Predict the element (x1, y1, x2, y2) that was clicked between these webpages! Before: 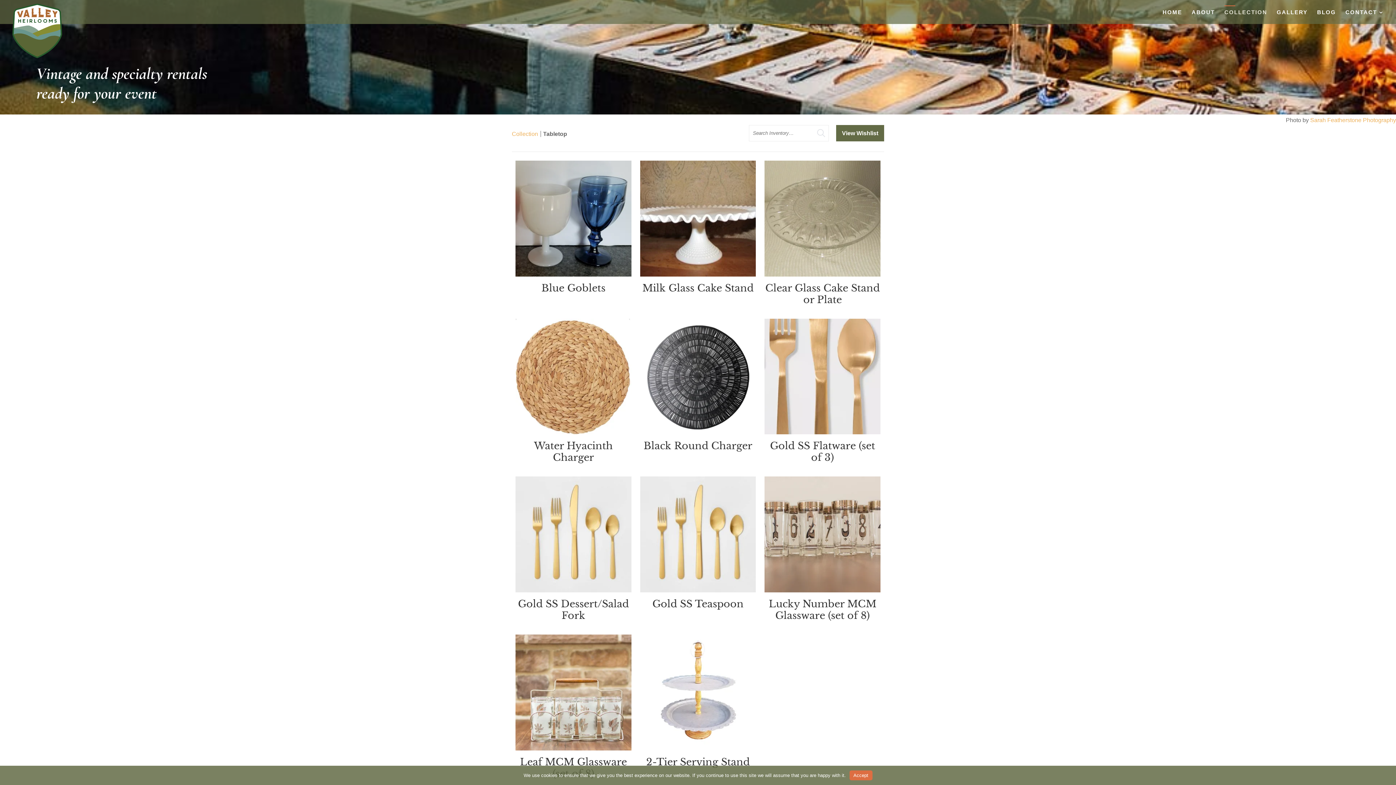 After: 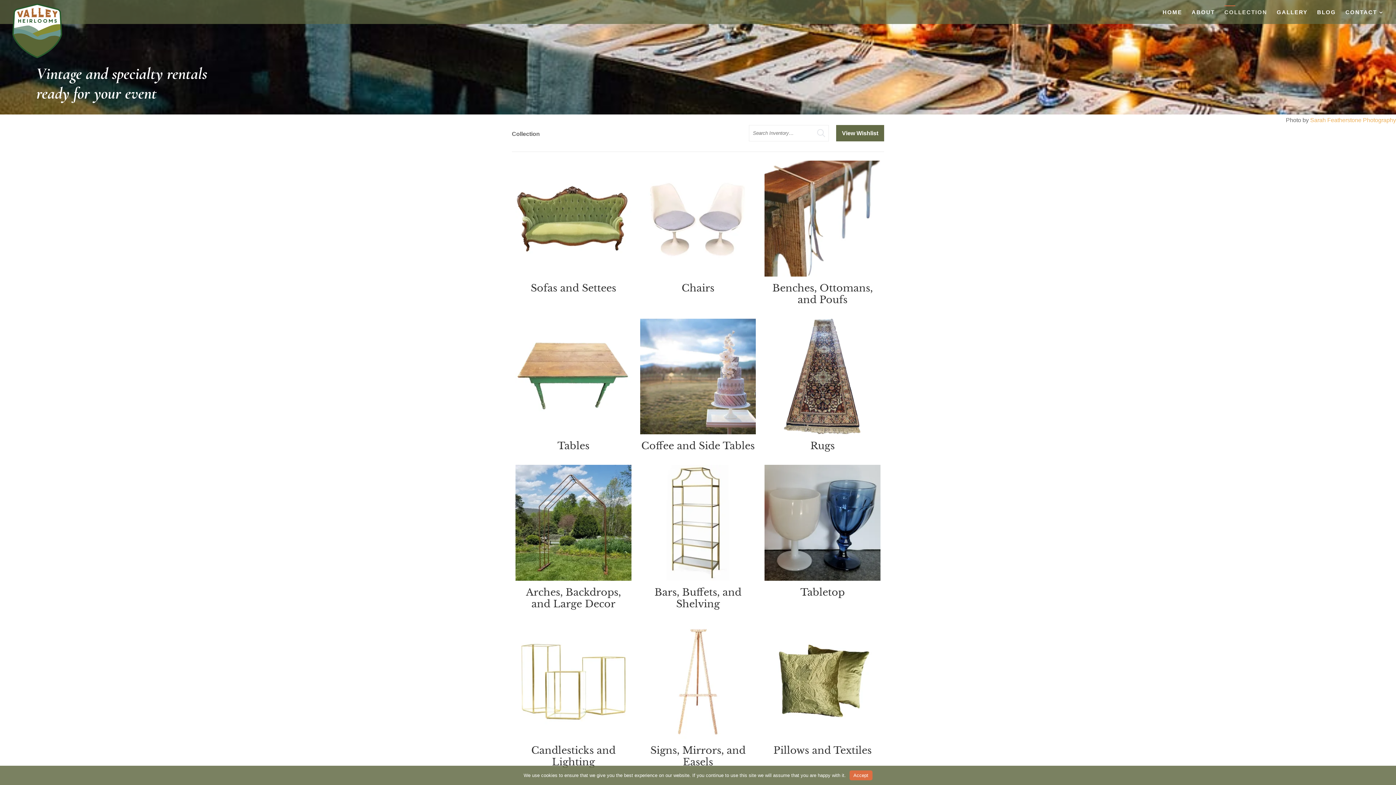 Action: label: Collection bbox: (512, 130, 538, 137)